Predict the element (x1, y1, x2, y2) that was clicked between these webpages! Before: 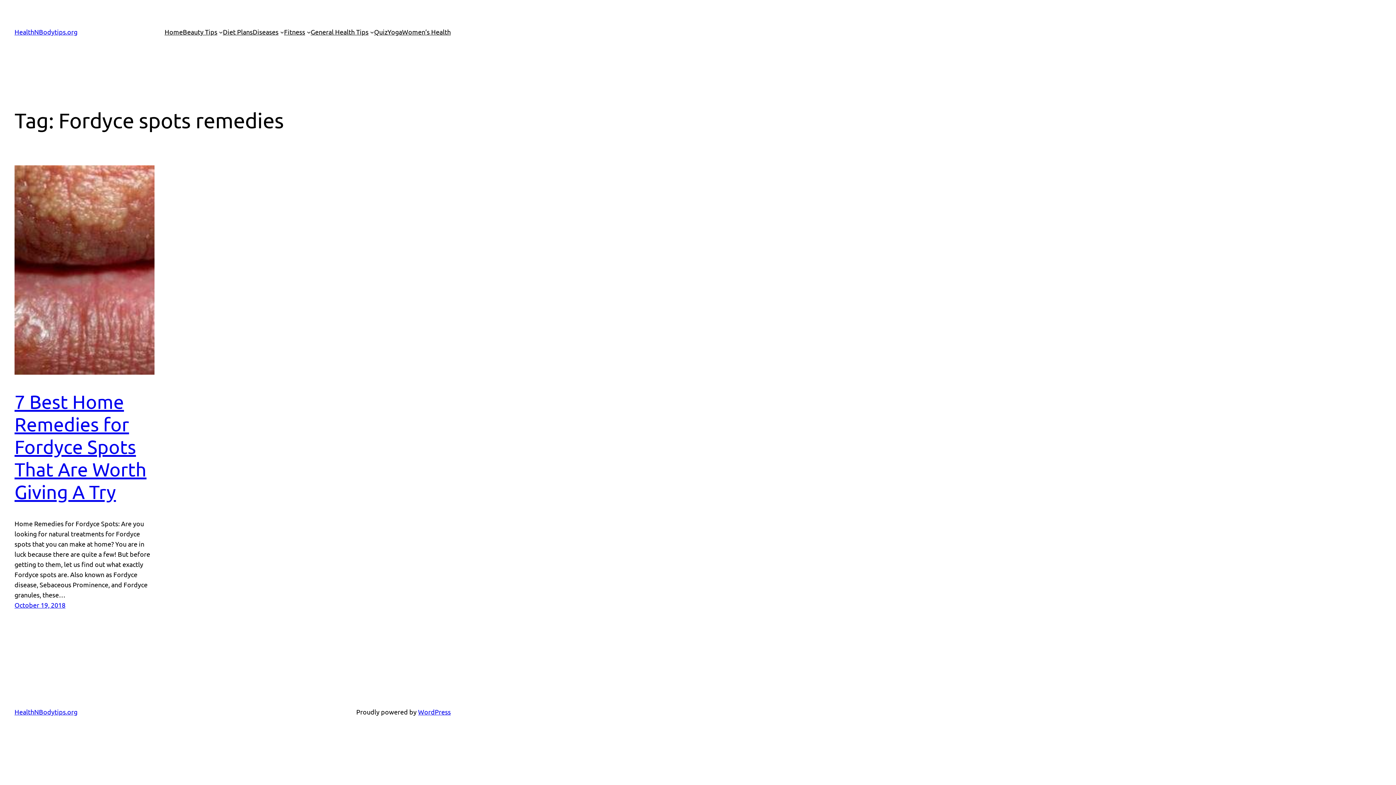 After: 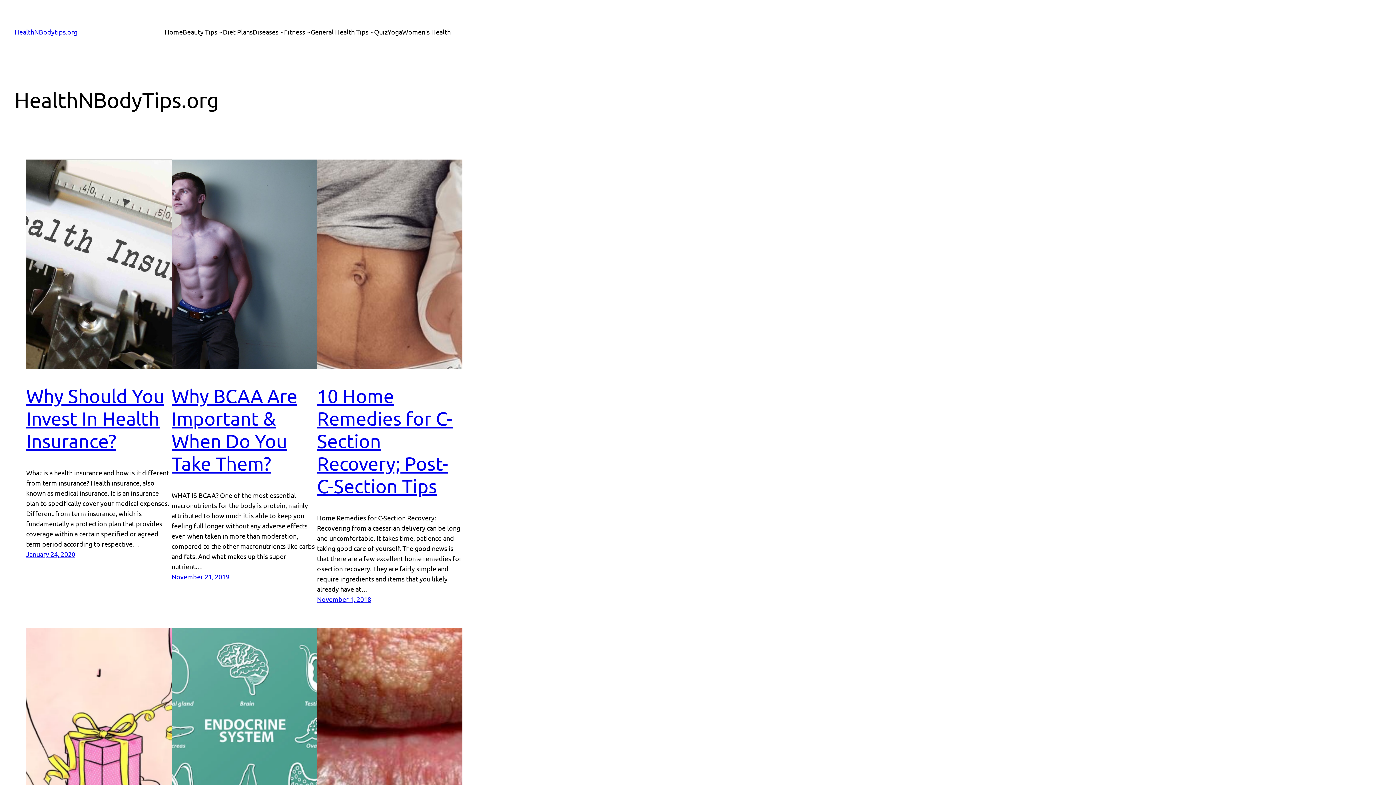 Action: label: HealthNBodytips.org bbox: (14, 28, 77, 35)